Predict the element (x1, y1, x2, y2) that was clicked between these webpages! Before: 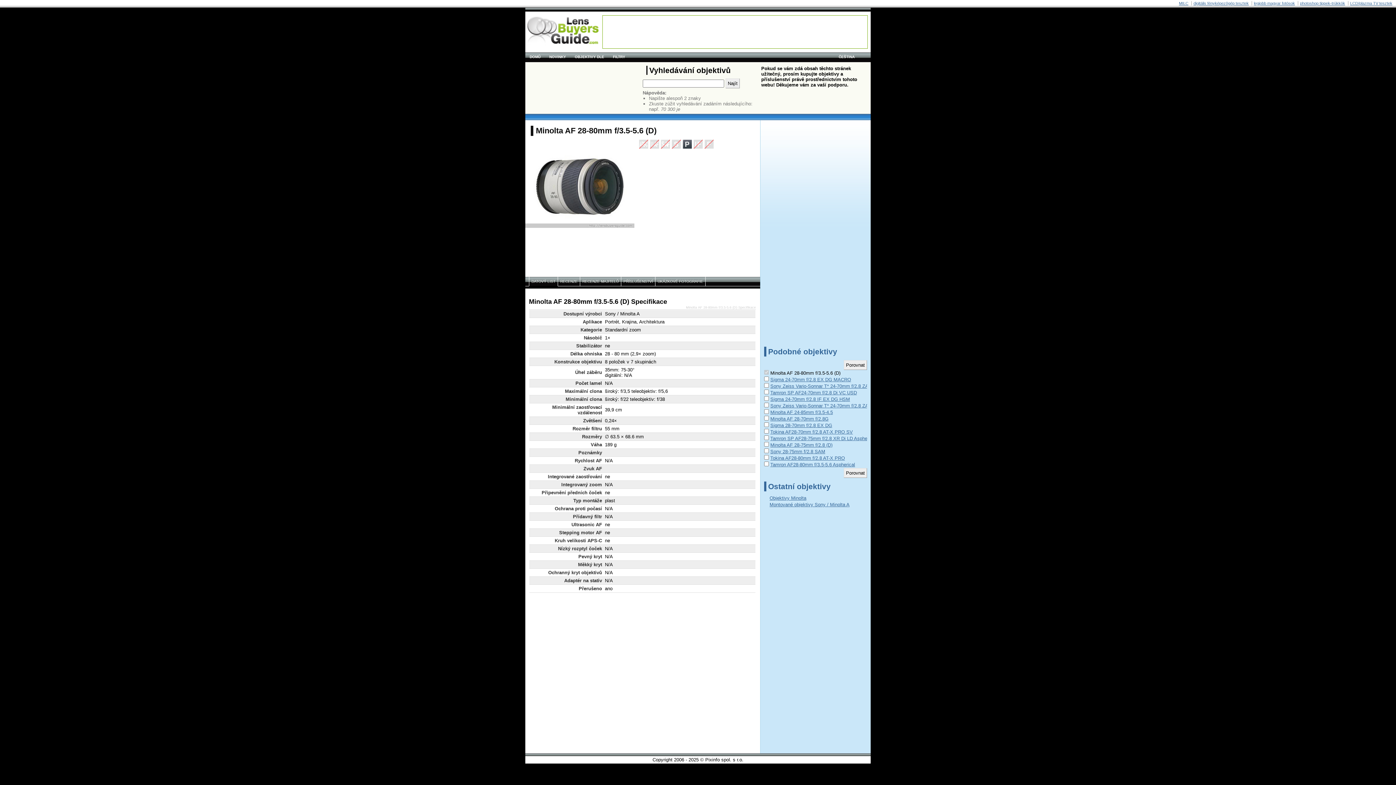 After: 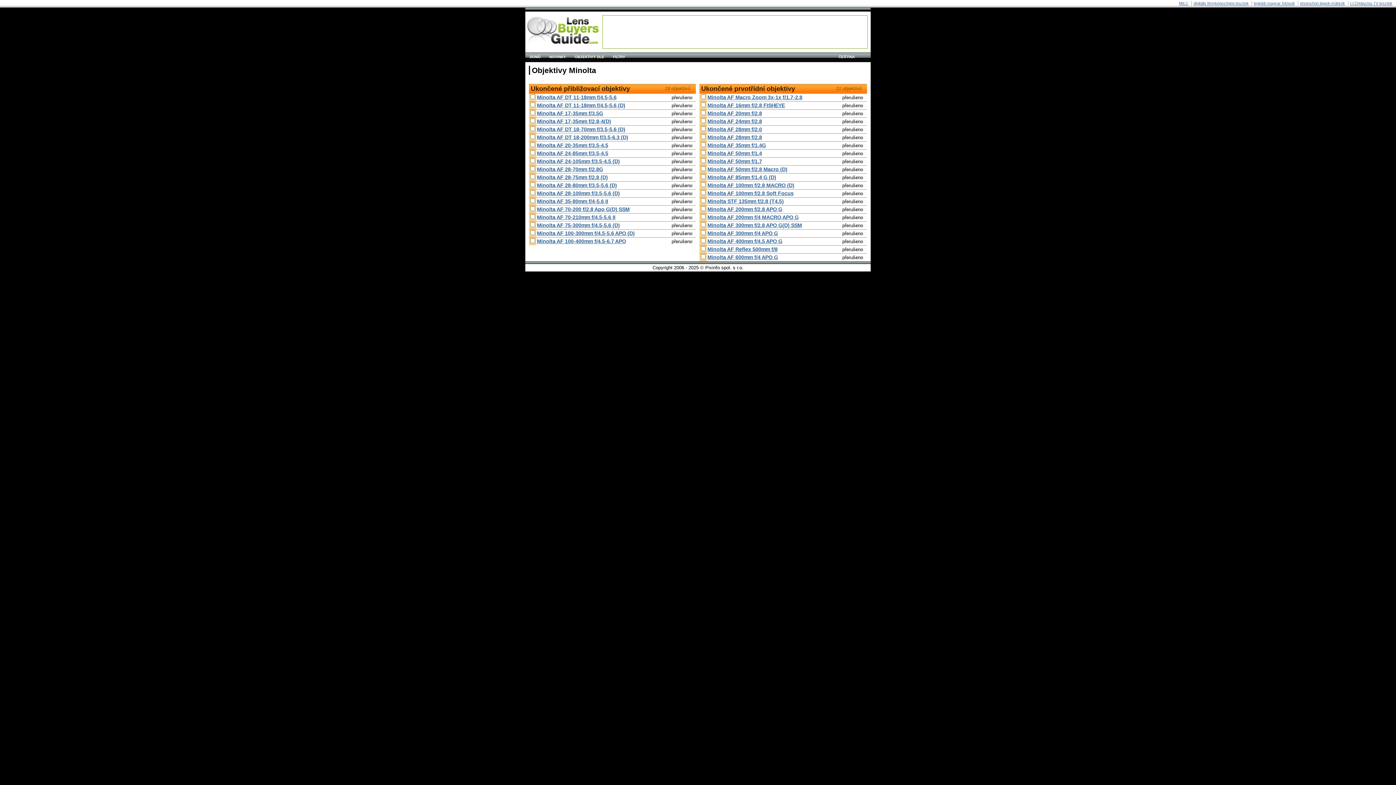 Action: label: Objektivy Minolta bbox: (769, 495, 806, 501)